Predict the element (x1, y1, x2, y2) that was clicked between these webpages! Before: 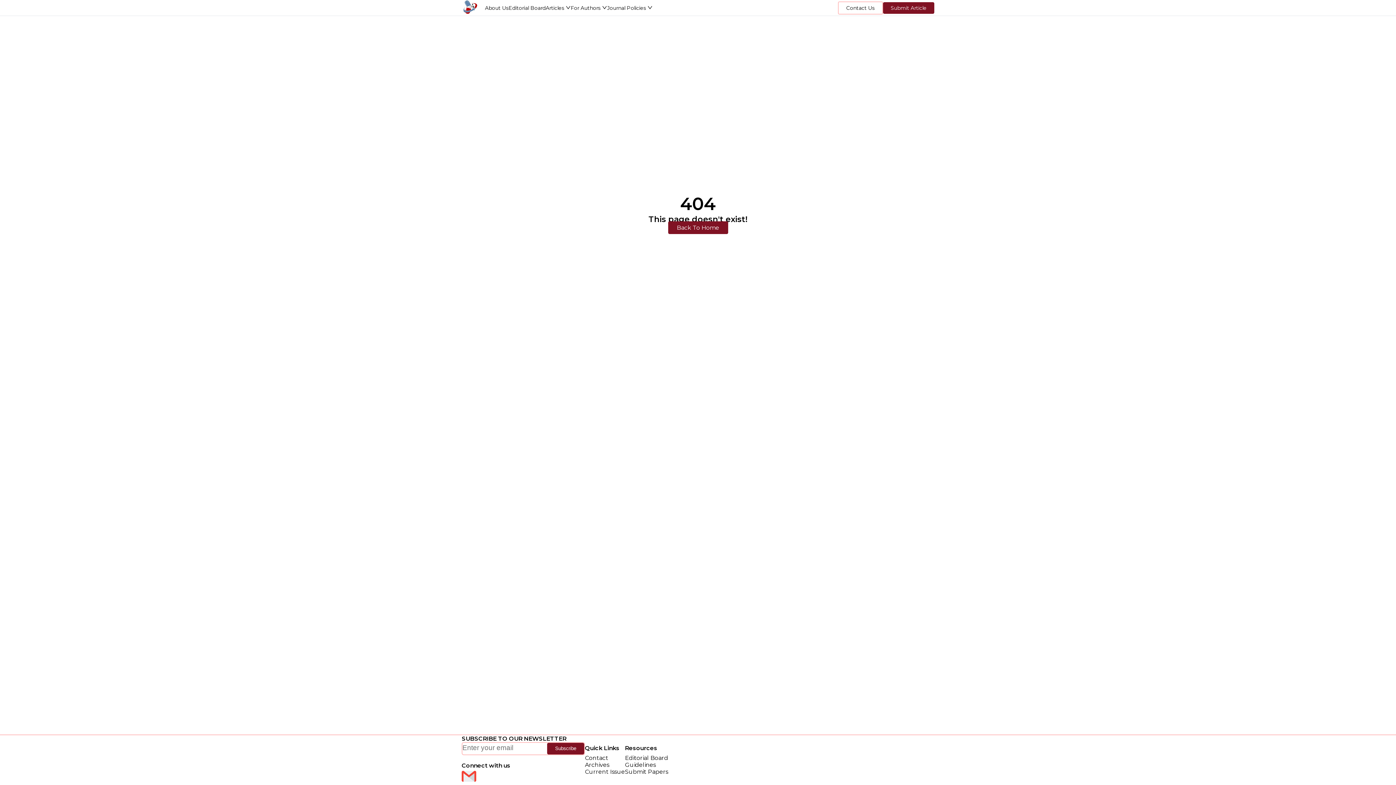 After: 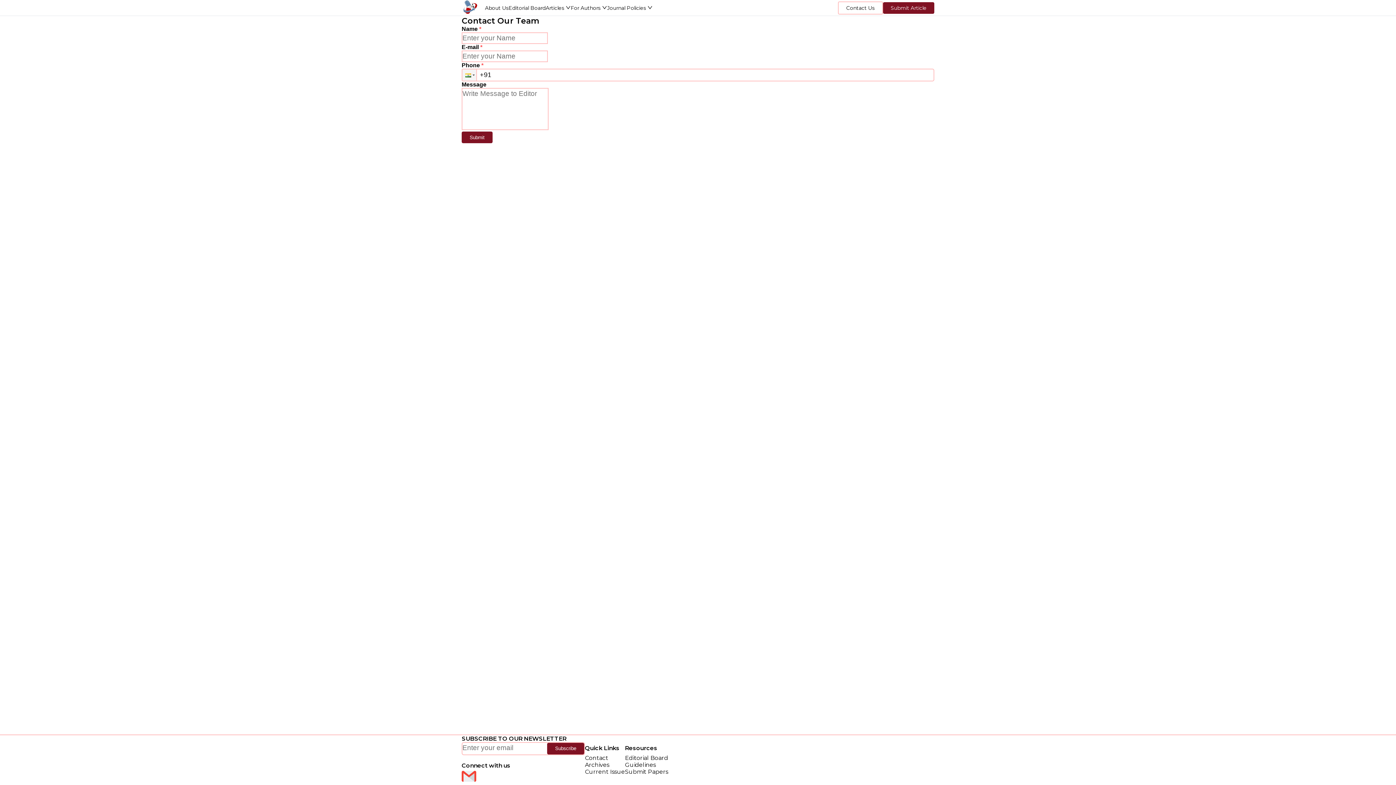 Action: label: Contact bbox: (585, 755, 625, 761)